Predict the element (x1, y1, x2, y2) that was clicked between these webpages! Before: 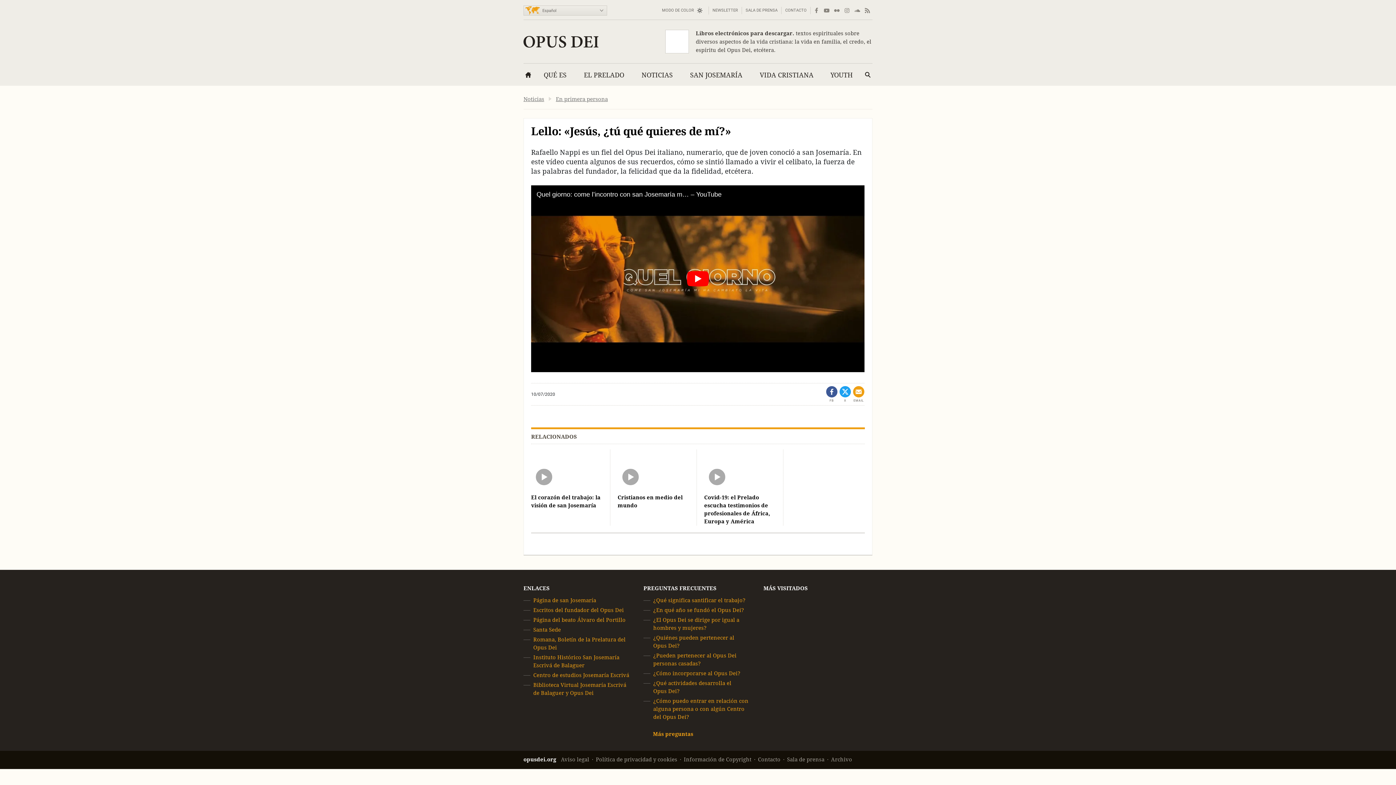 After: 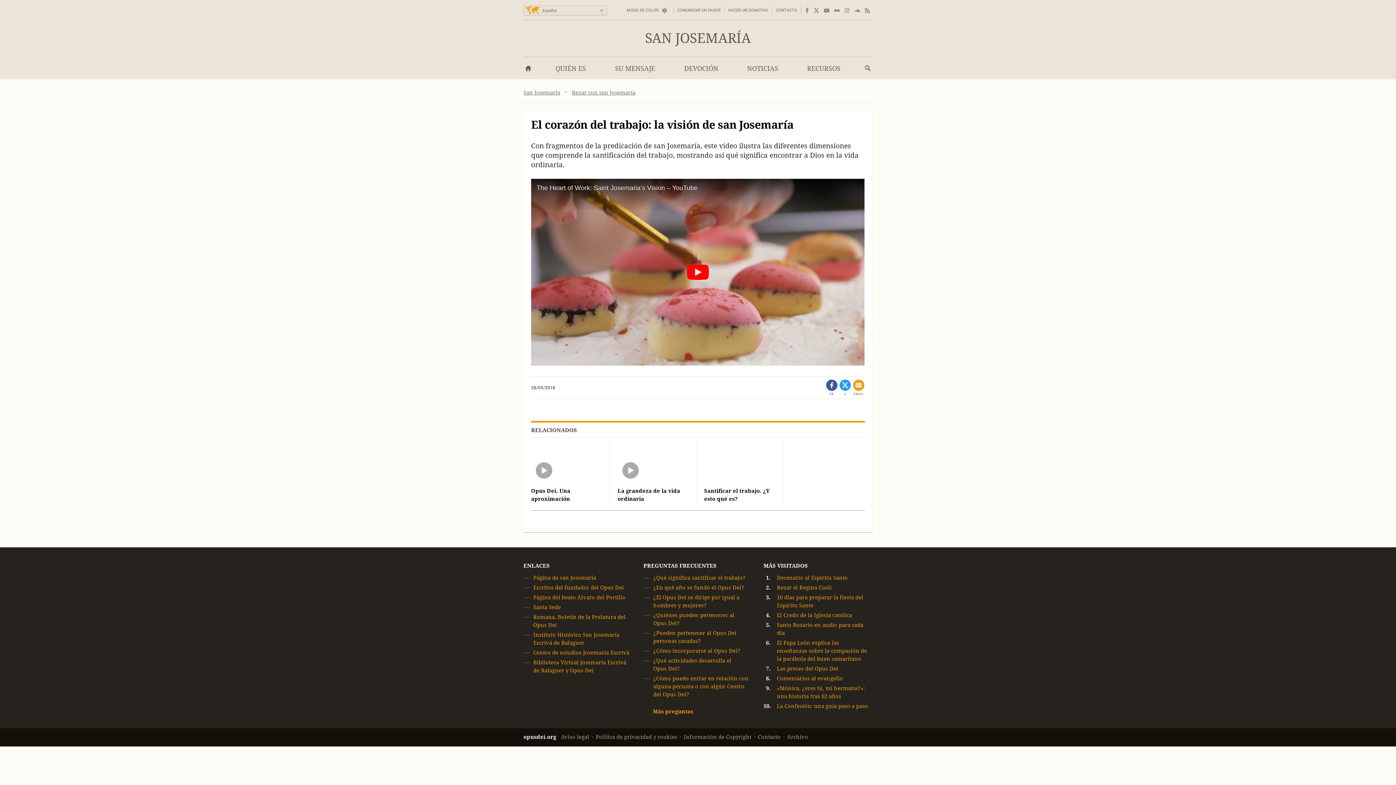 Action: bbox: (531, 449, 602, 509) label: El corazón del trabajo: la visión de san Josemaría